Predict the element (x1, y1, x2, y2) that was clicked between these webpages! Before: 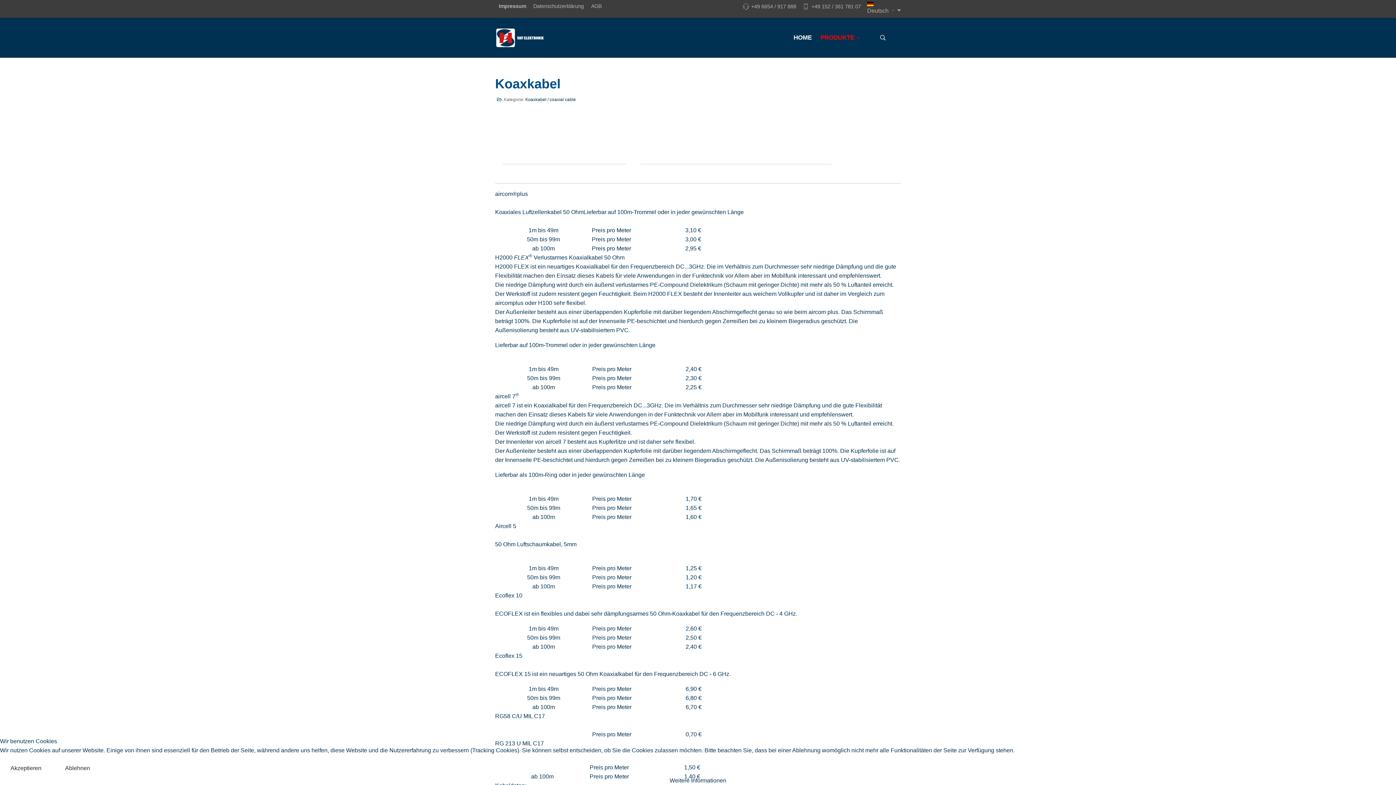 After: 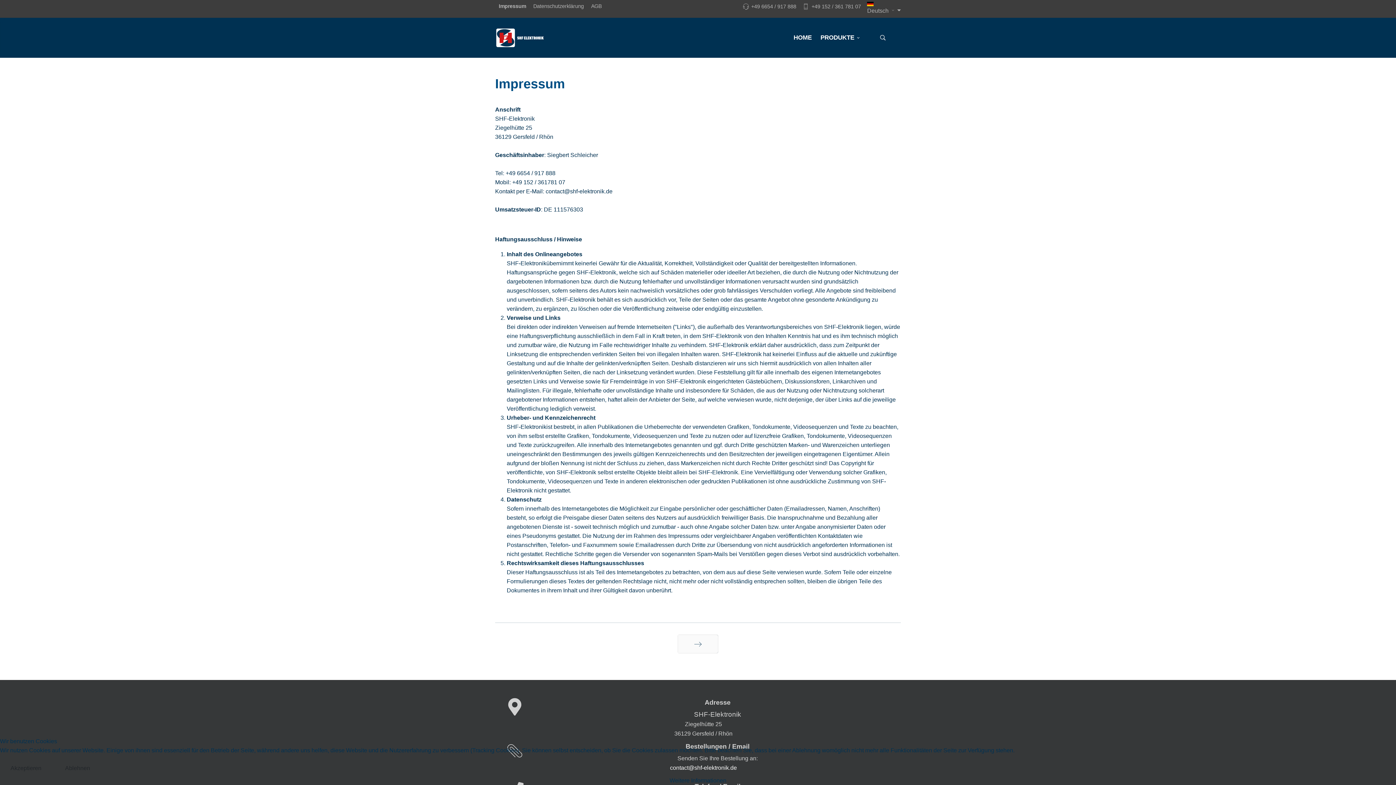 Action: bbox: (496, 3, 528, 9) label: Impressum